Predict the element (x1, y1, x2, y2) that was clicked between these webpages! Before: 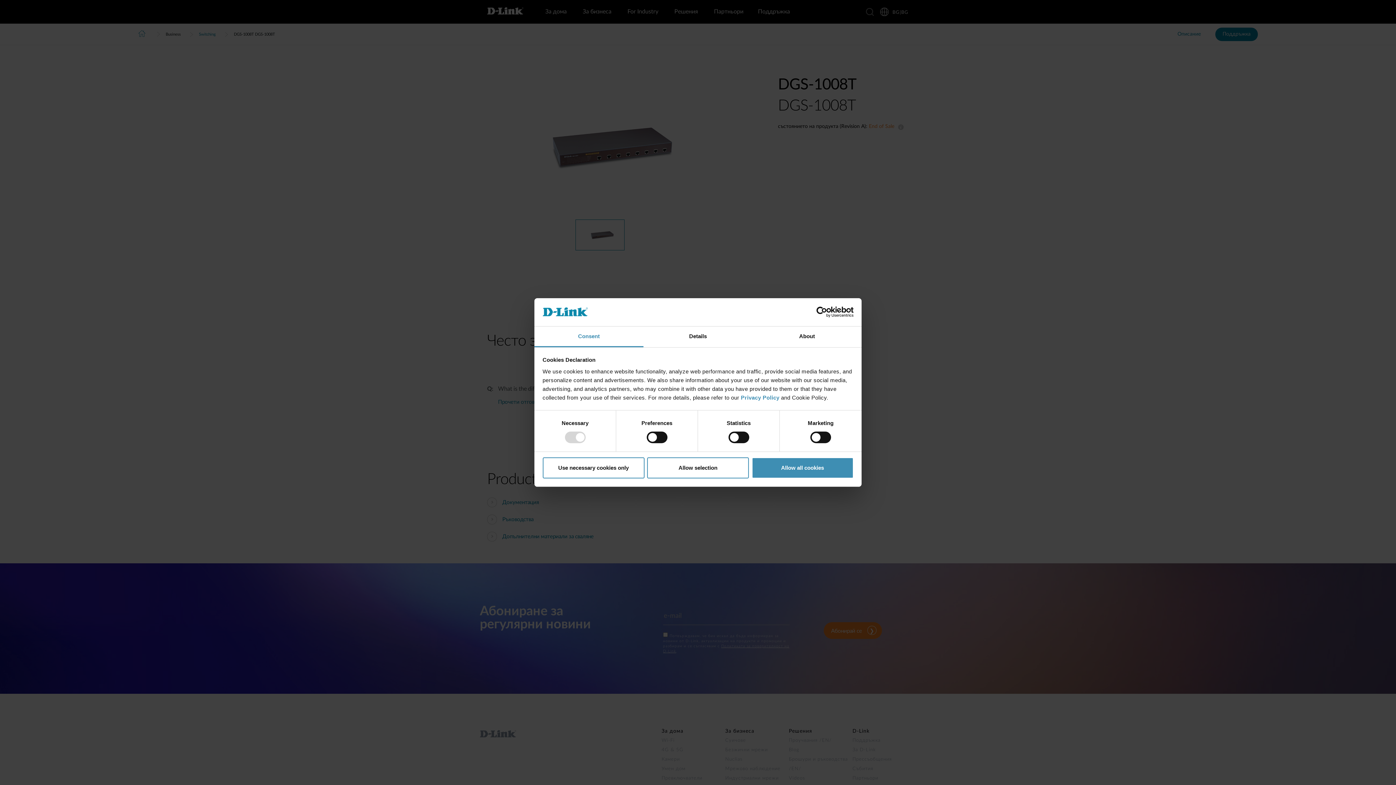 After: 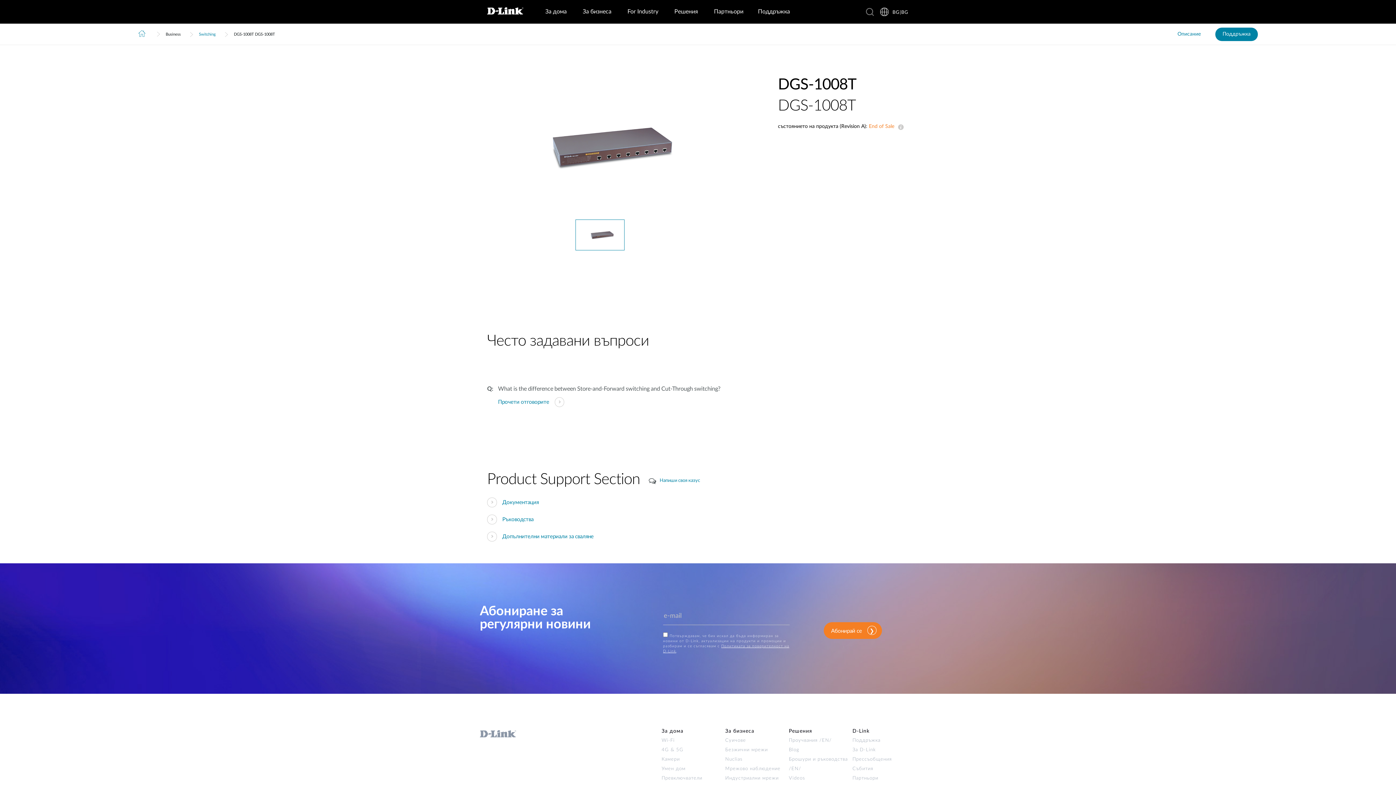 Action: bbox: (751, 457, 853, 478) label: Allow all cookies